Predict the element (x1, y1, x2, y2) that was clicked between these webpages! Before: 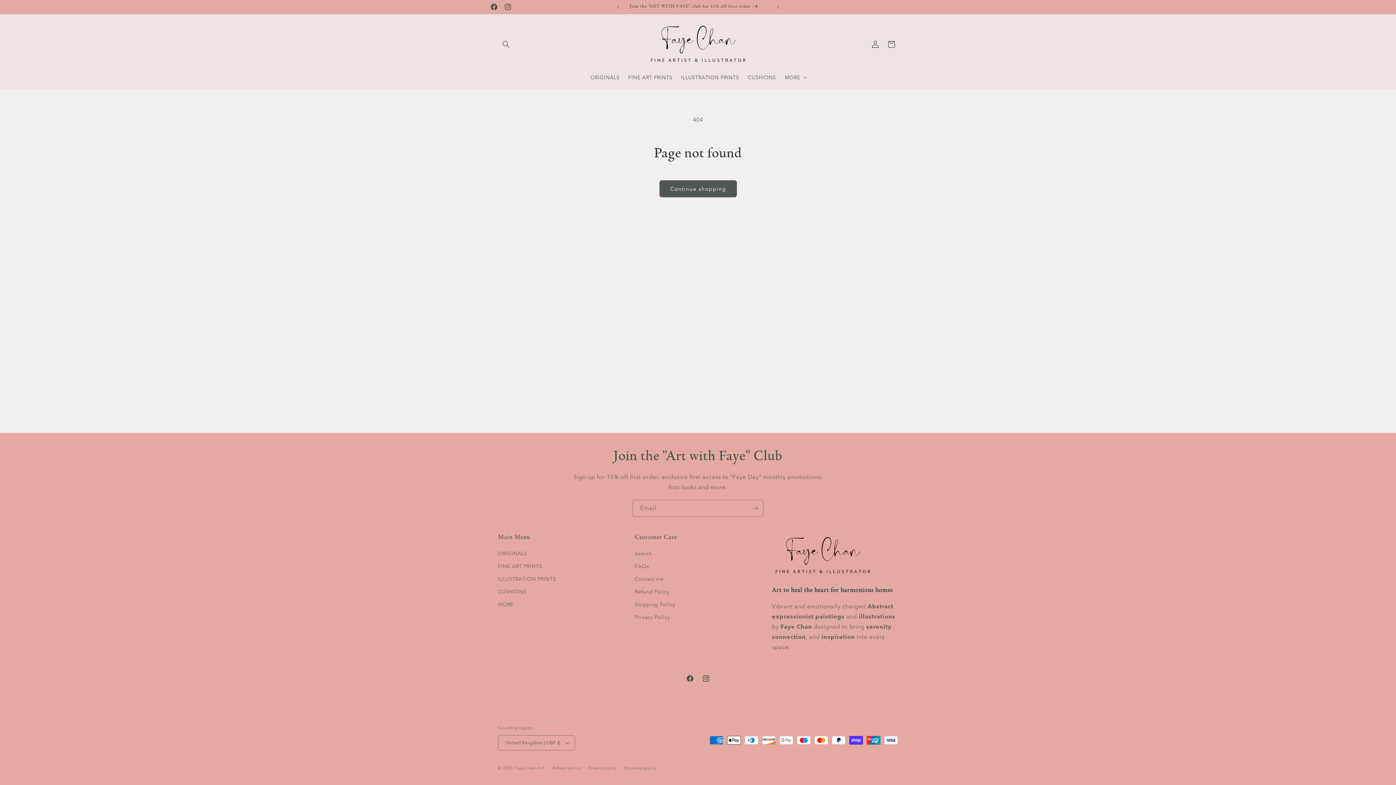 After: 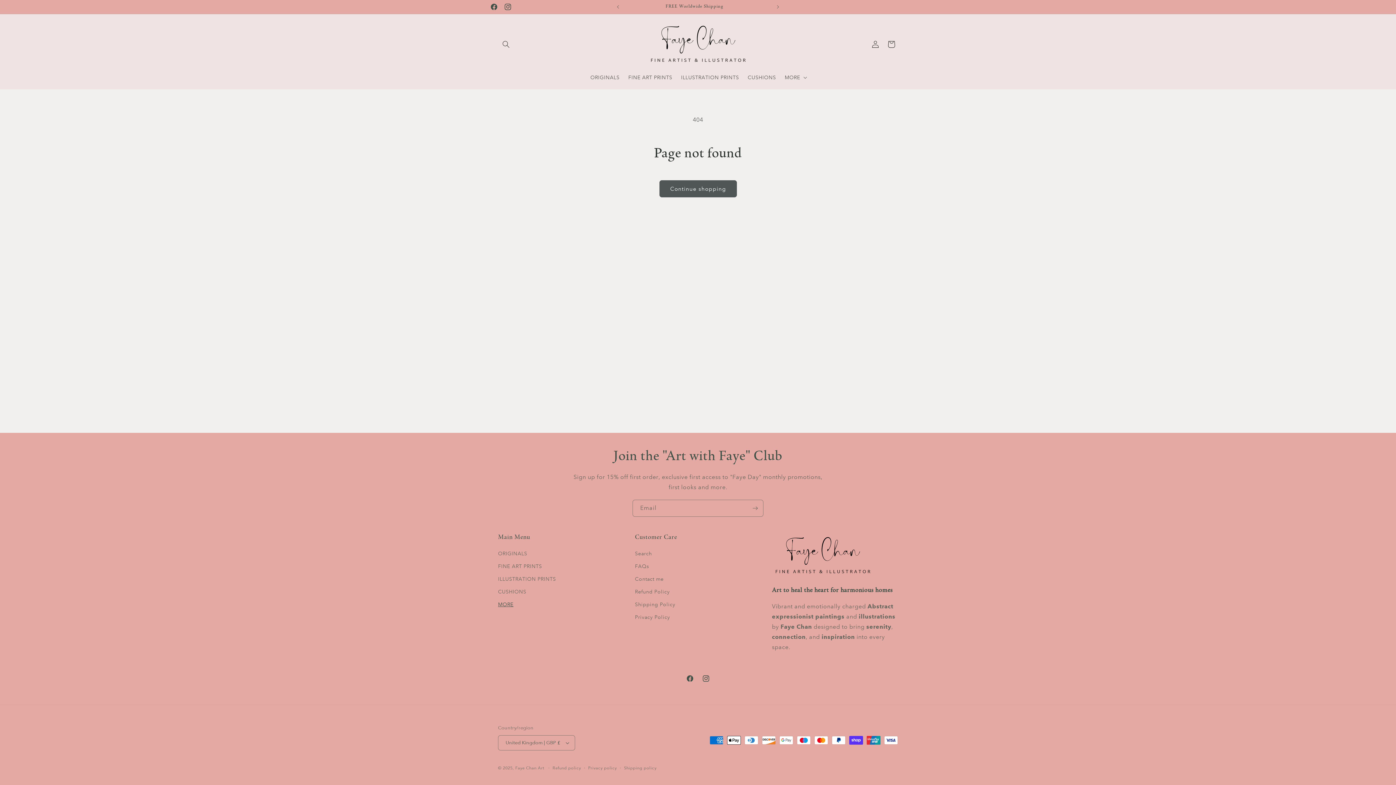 Action: bbox: (498, 598, 513, 611) label: MORE